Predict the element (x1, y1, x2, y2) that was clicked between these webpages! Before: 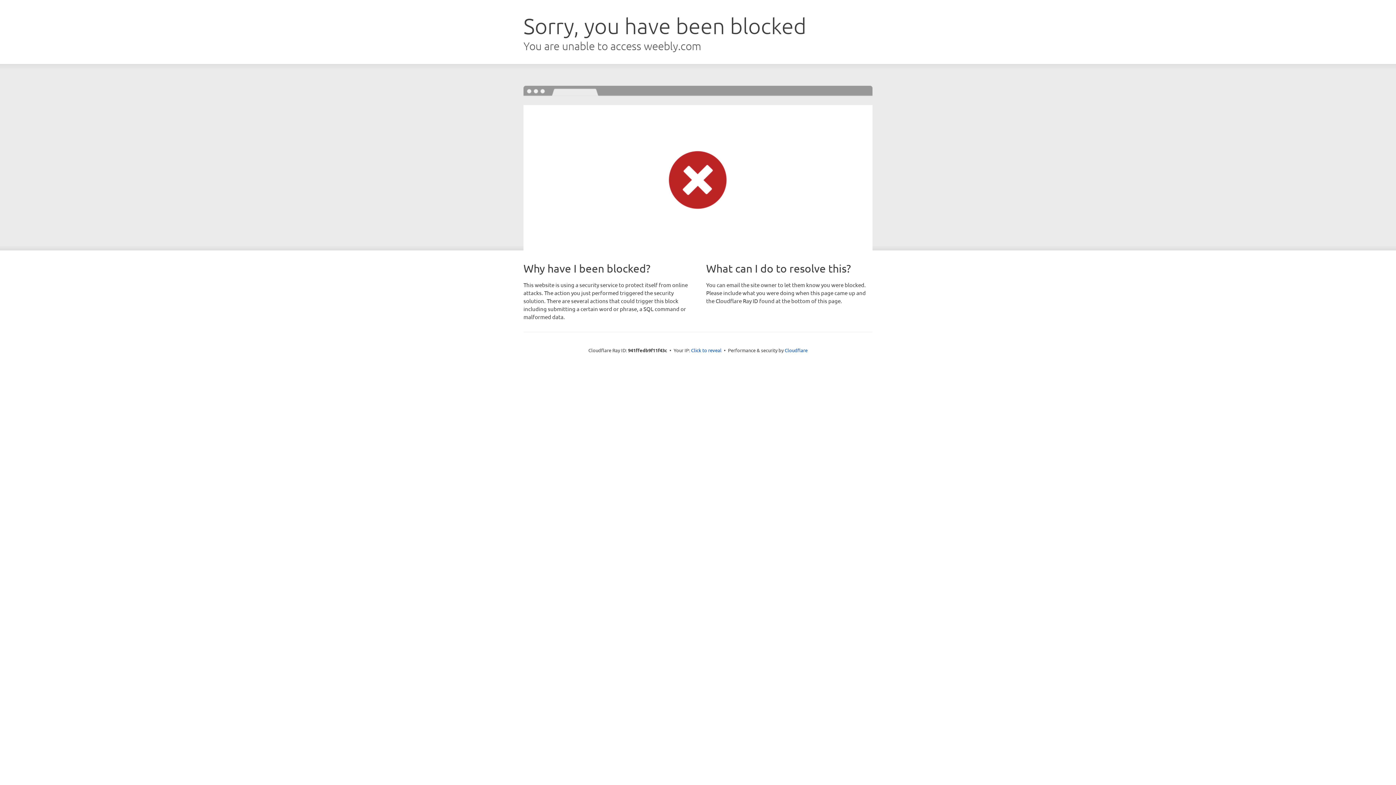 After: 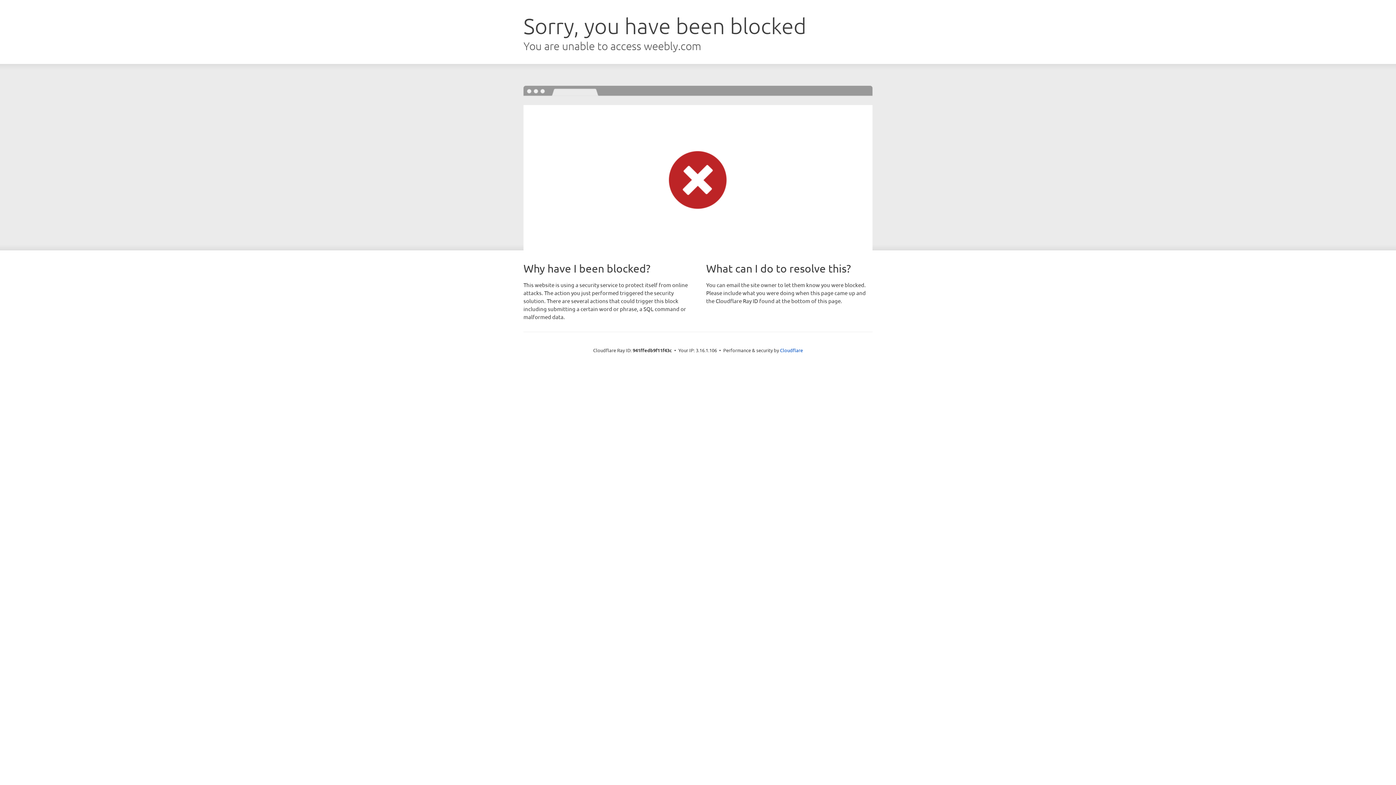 Action: bbox: (691, 346, 721, 353) label: Click to reveal